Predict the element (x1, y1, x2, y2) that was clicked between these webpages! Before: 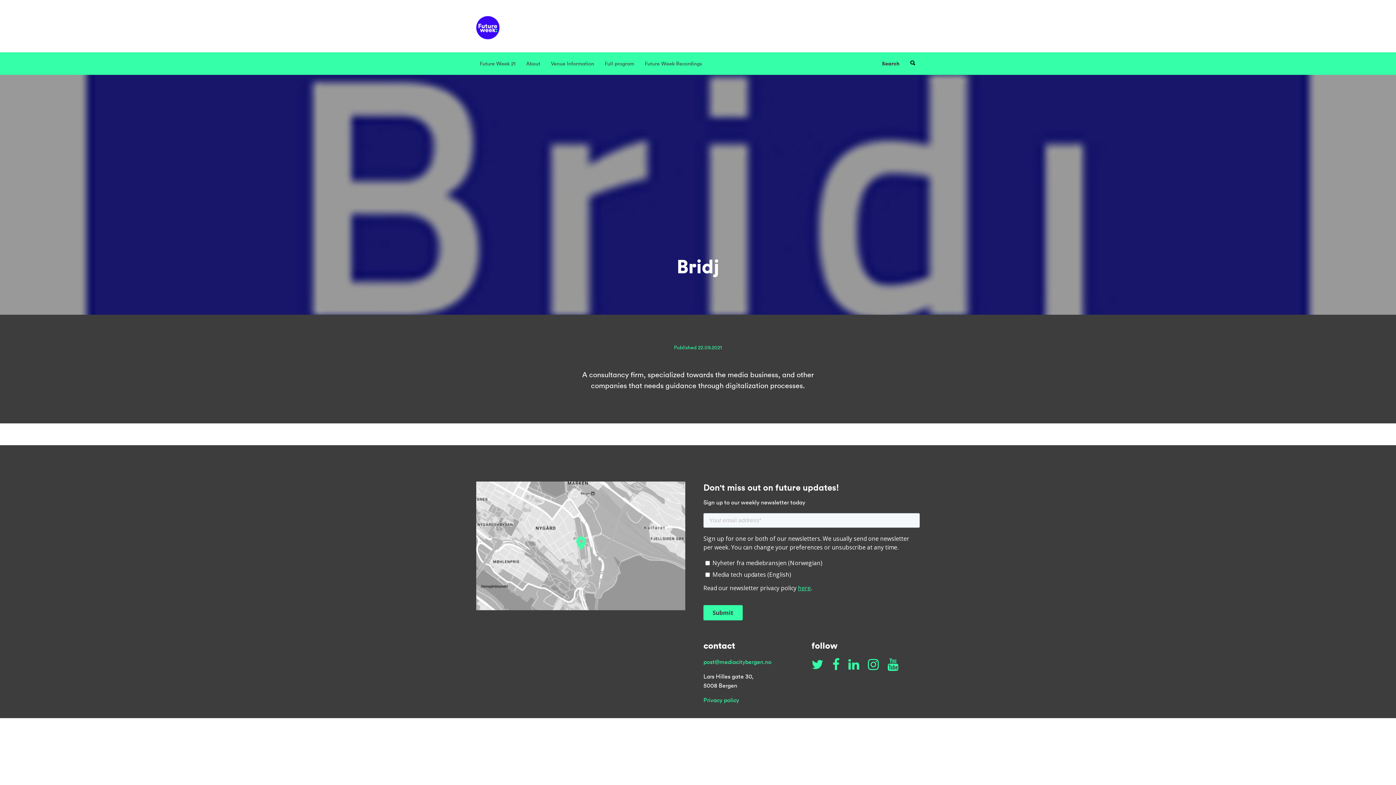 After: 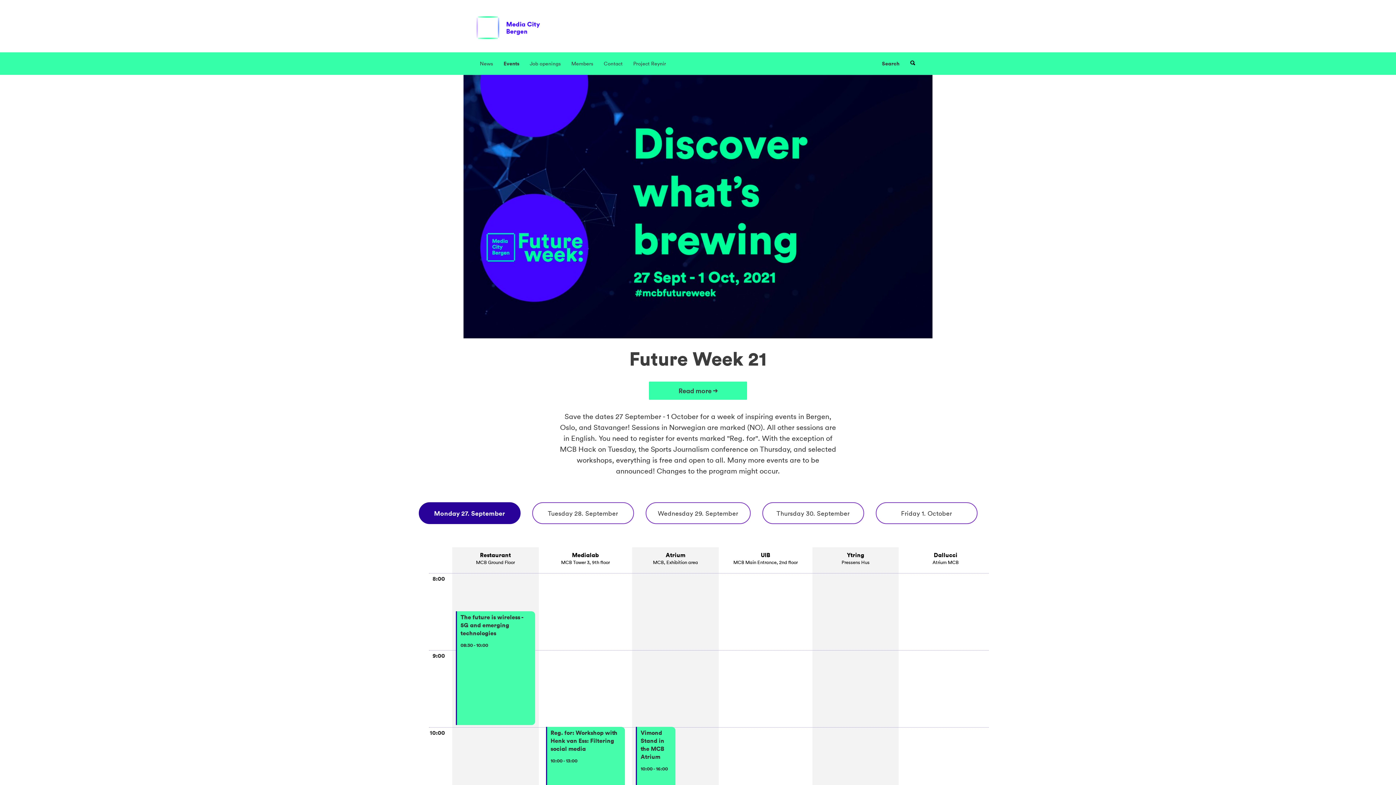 Action: label: Future Week 21 bbox: (480, 58, 515, 68)